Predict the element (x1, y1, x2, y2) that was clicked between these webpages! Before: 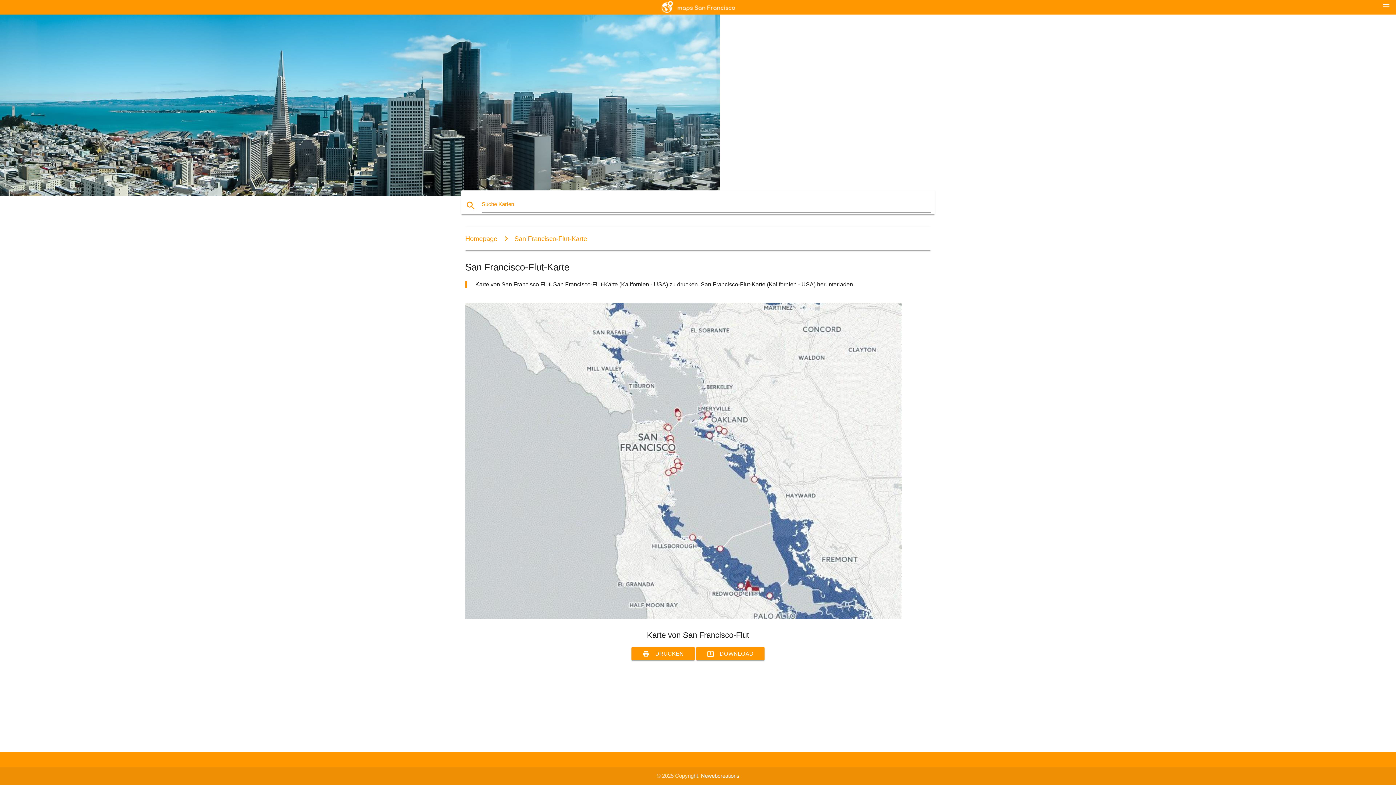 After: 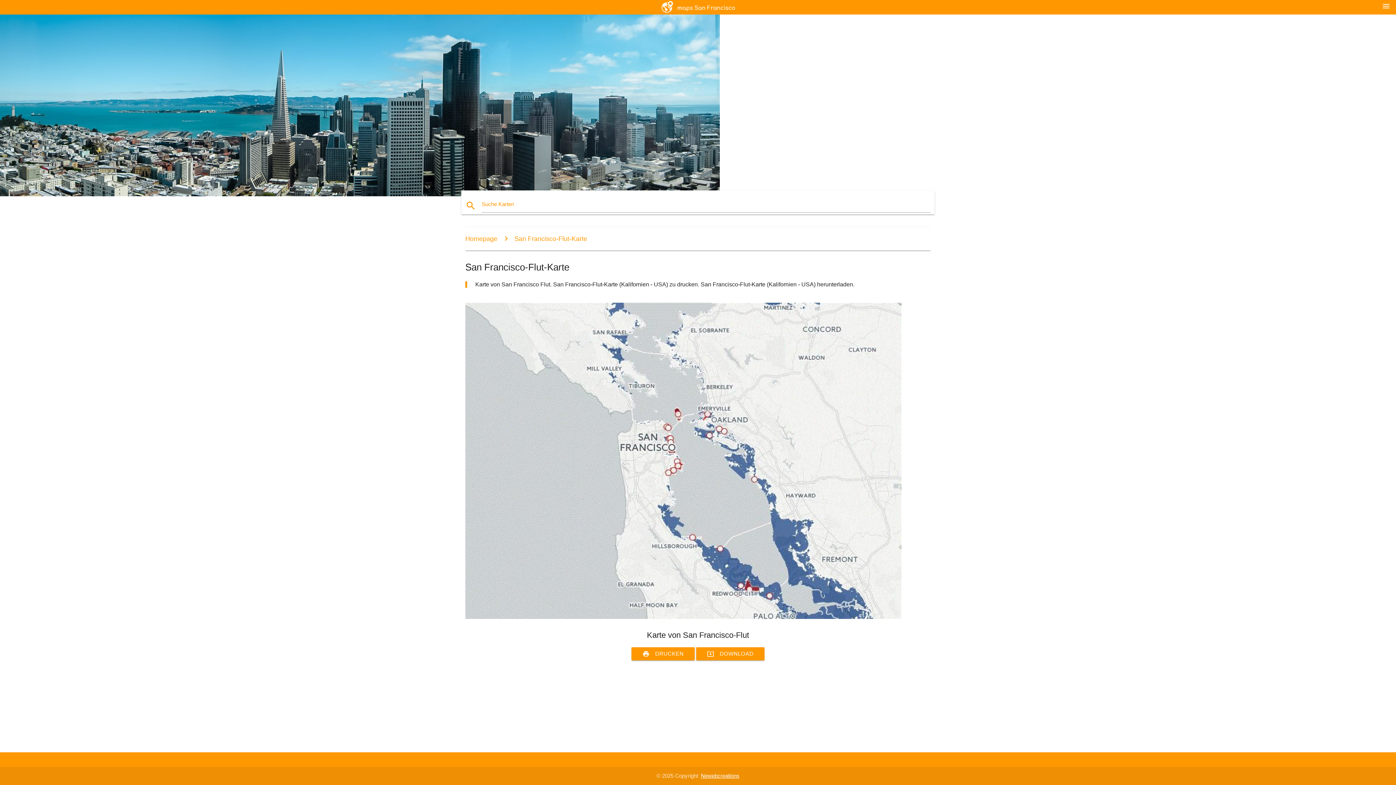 Action: bbox: (701, 773, 739, 779) label: Newebcreations